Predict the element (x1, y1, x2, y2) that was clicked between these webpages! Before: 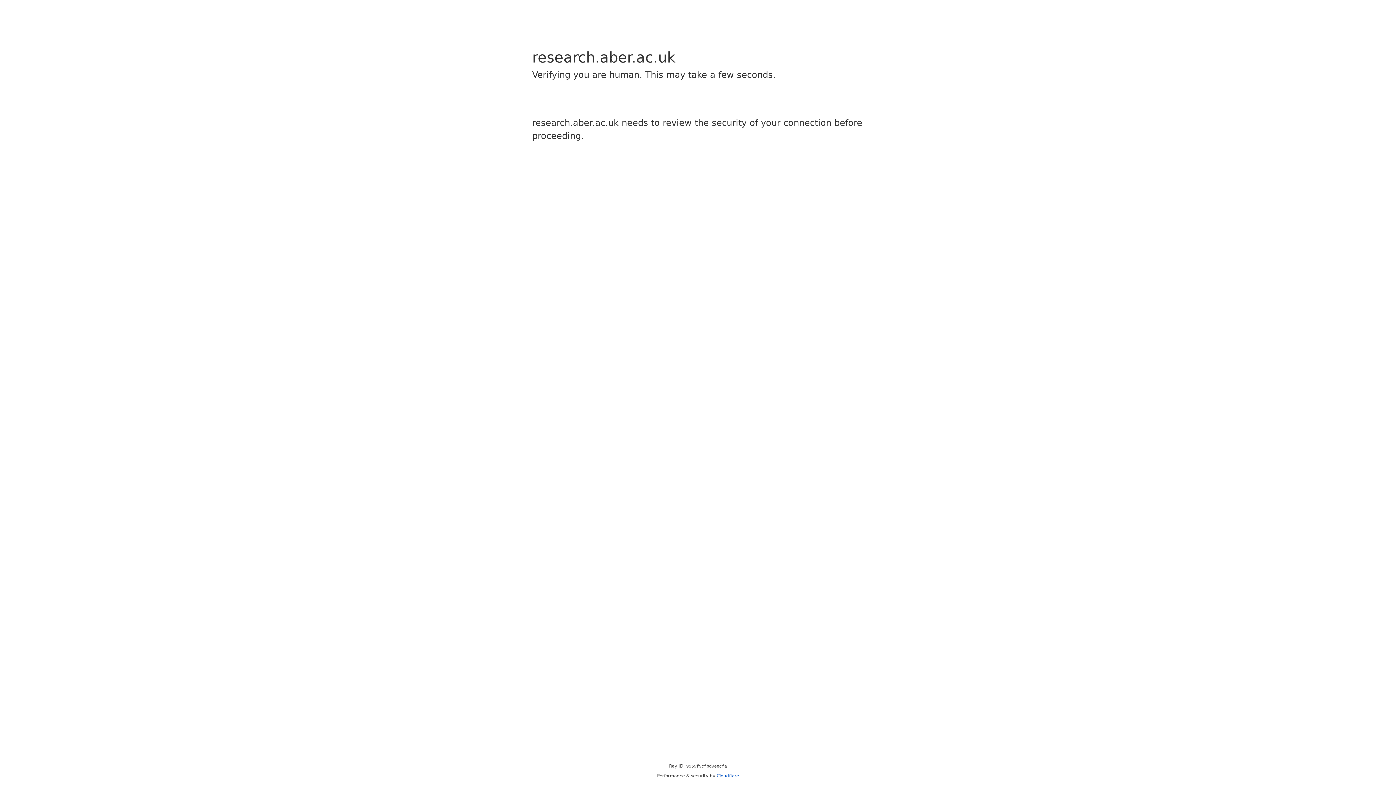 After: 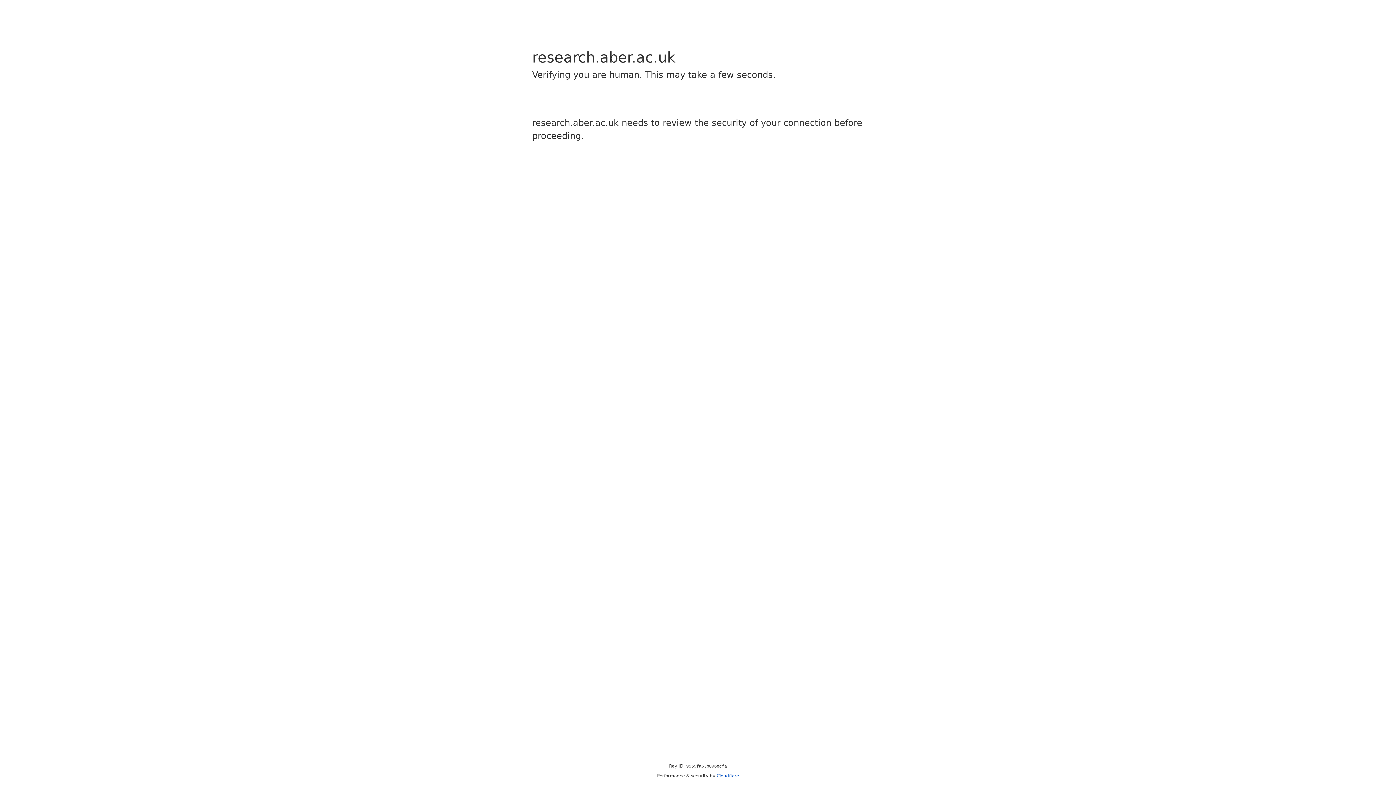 Action: bbox: (716, 773, 739, 778) label: Cloudflare